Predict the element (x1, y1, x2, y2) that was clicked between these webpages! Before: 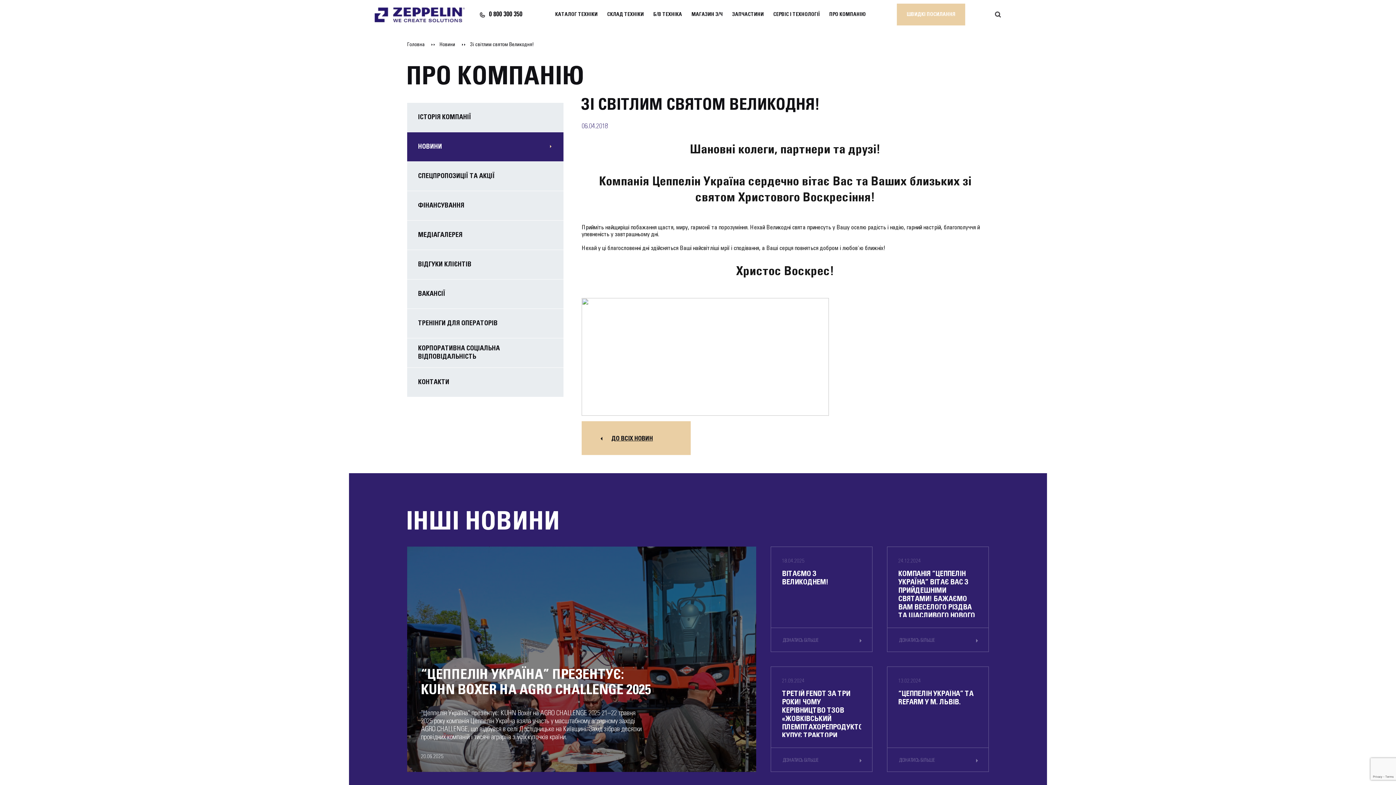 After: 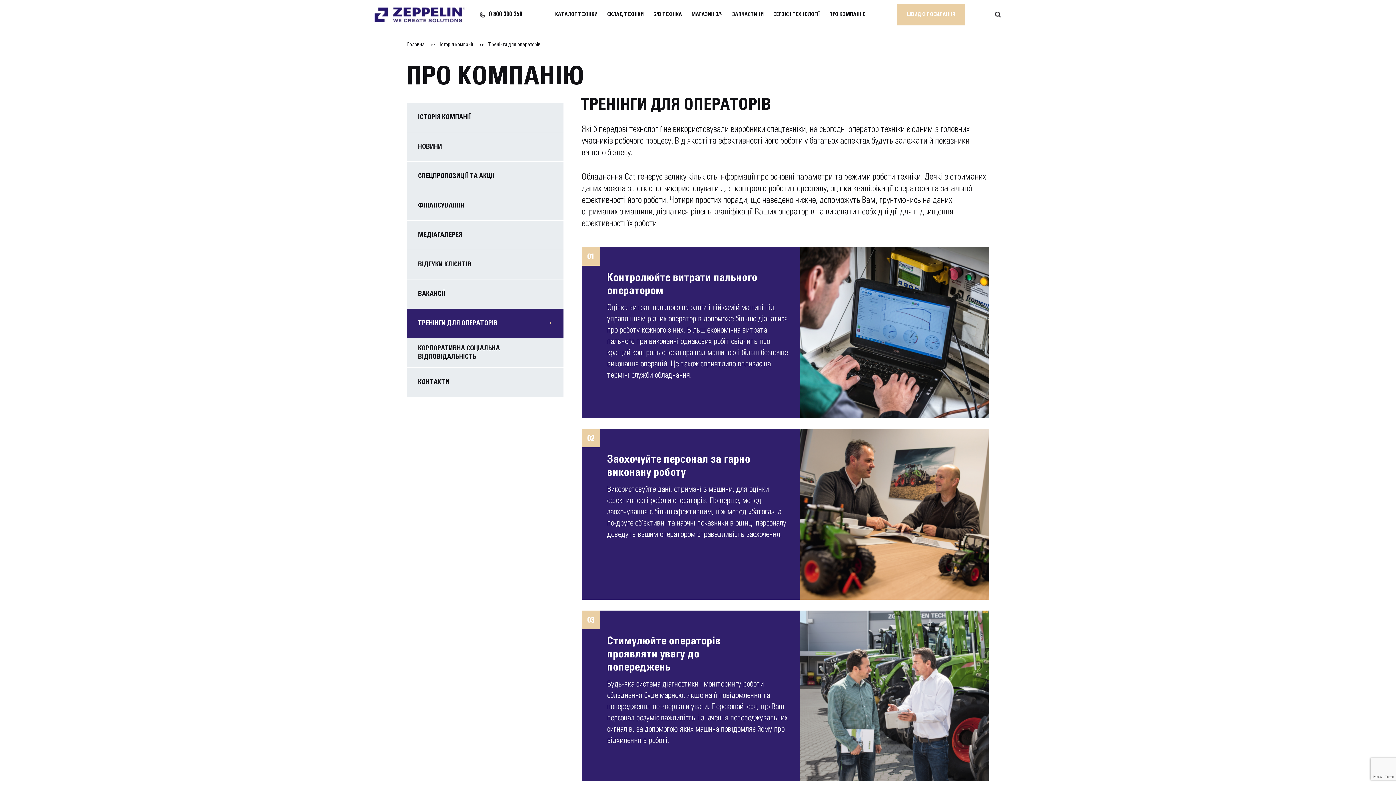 Action: label: ТРЕНІНГИ ДЛЯ ОПЕРАТОРІВ bbox: (407, 309, 563, 338)